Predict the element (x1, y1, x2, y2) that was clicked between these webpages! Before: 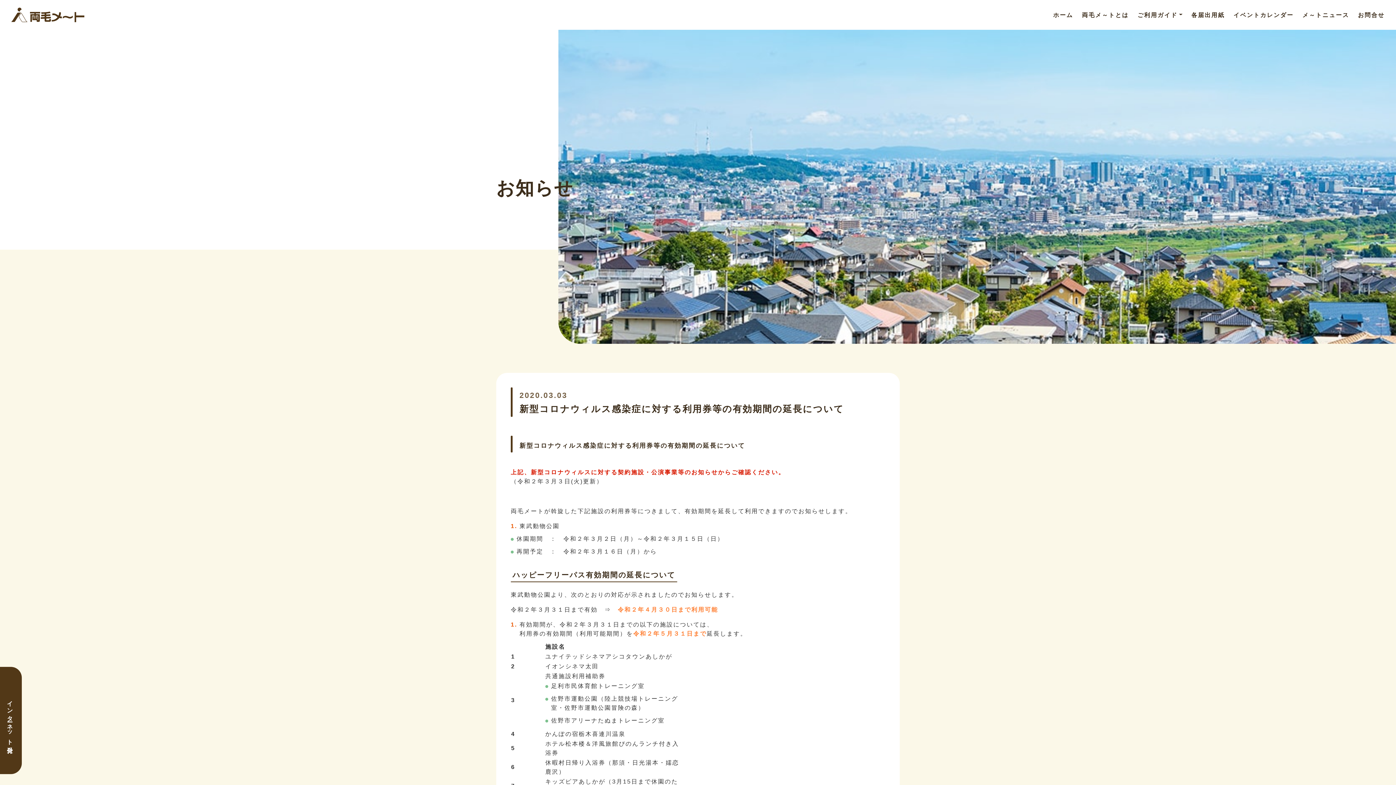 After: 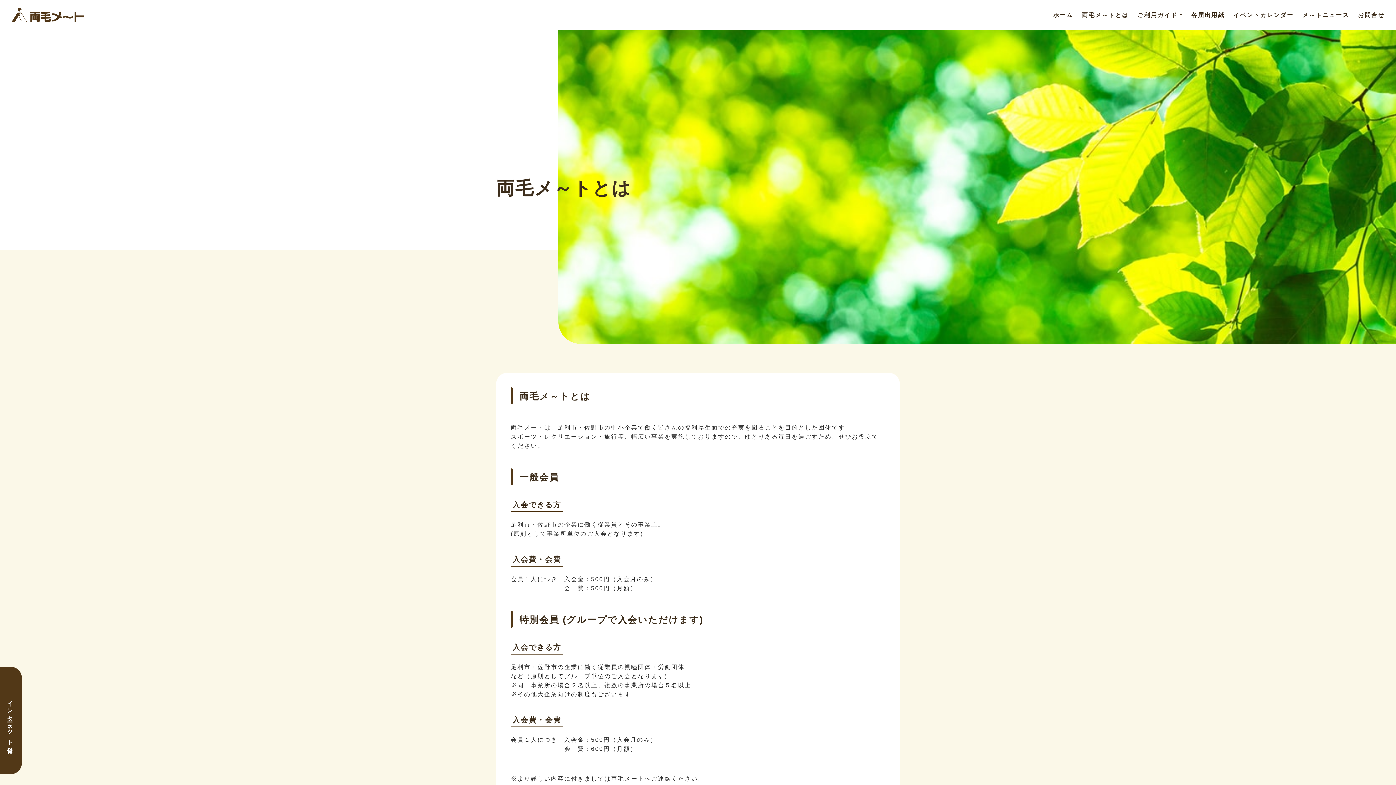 Action: bbox: (1079, 7, 1131, 22) label: 両毛メ～トとは